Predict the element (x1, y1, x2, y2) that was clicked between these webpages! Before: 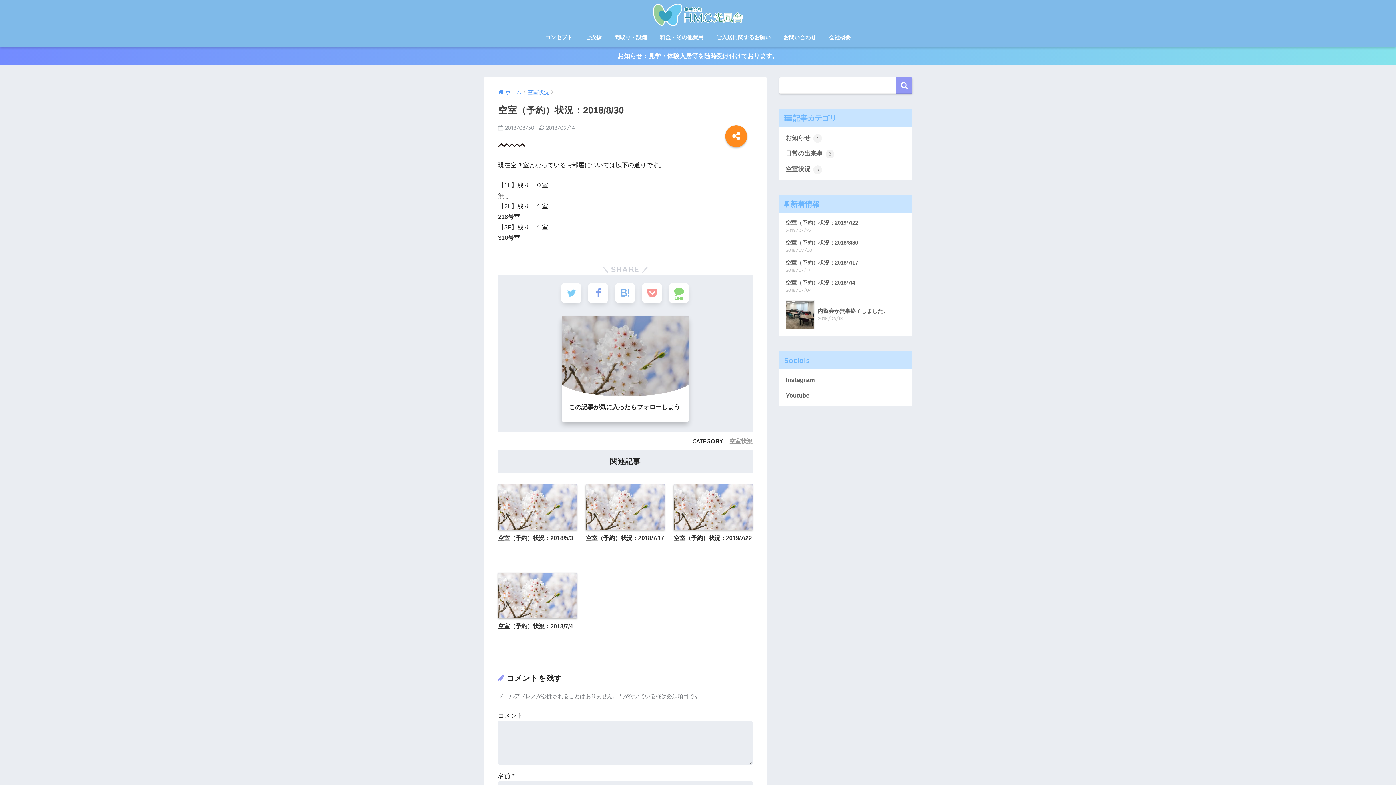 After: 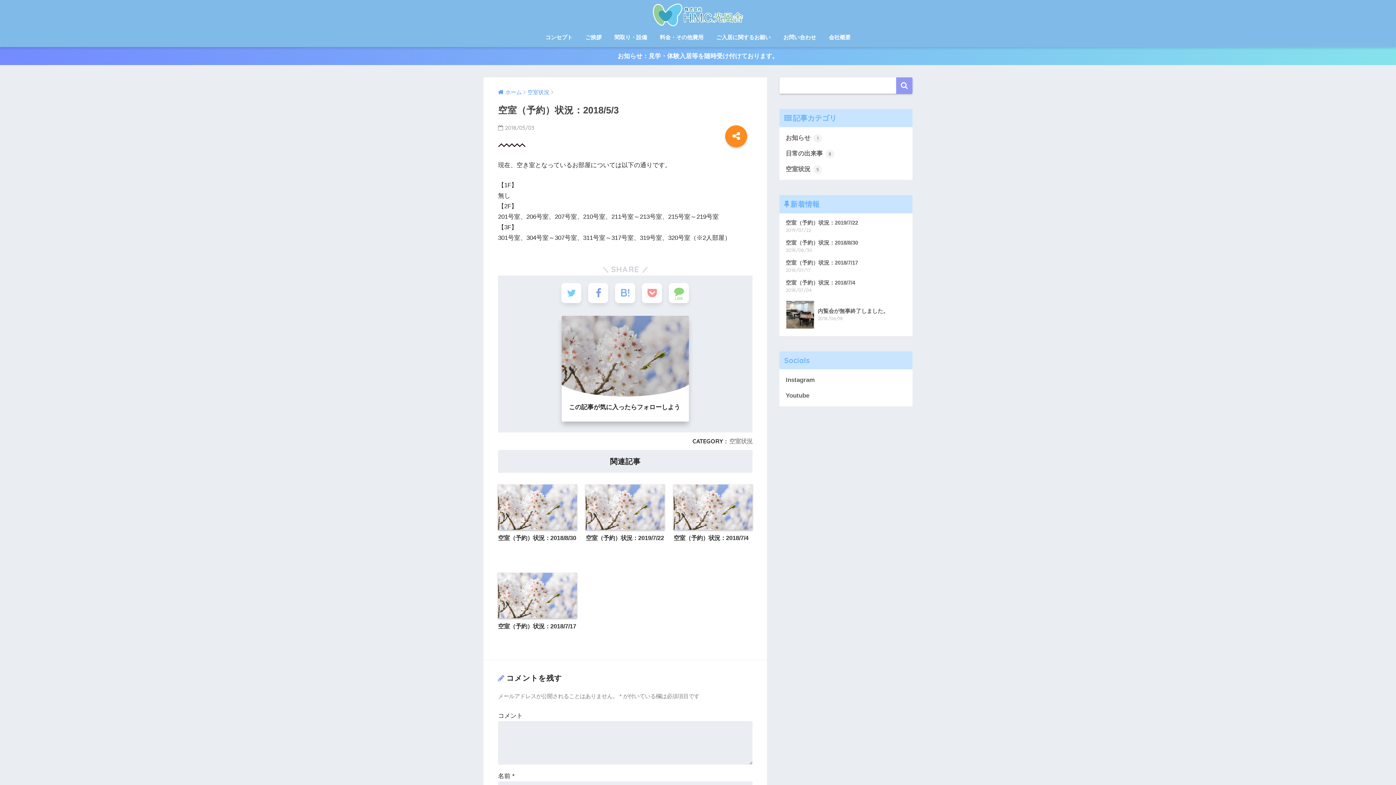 Action: bbox: (498, 484, 577, 560) label: 空室（予約）状況：2018/5/3